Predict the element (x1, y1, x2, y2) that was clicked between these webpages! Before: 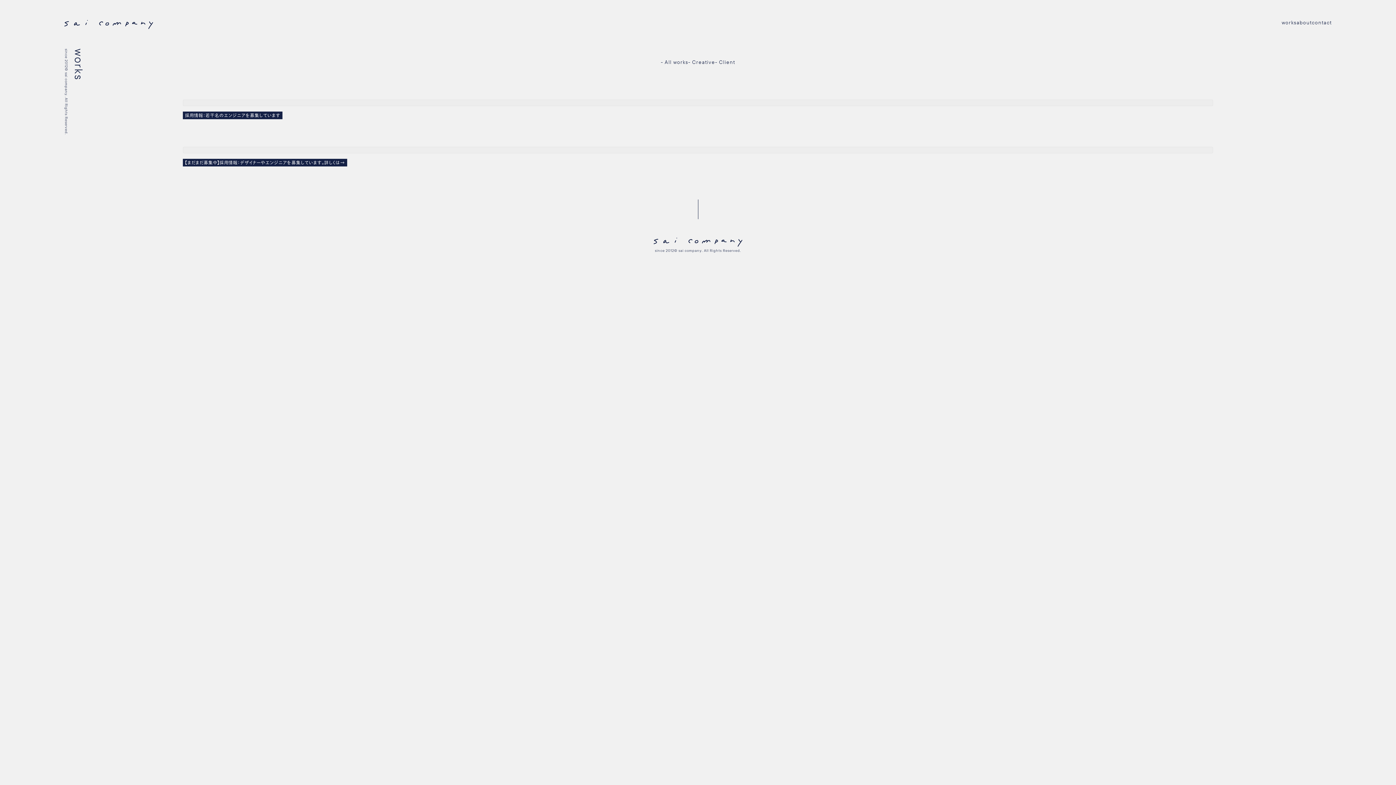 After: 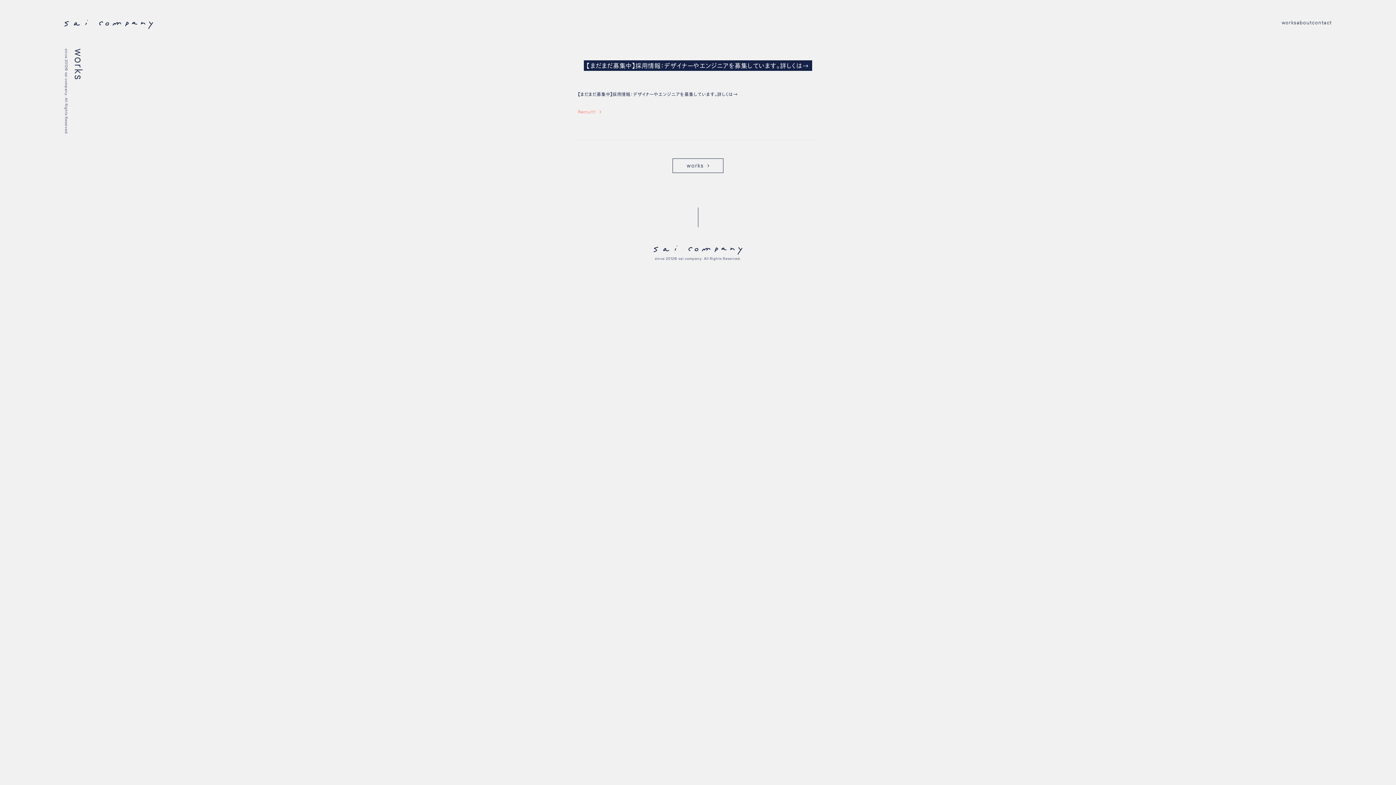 Action: label: 【まだまだ募集中】採用情報：デザイナーやエンジニアを募集しています。詳しくは→ bbox: (182, 146, 1213, 165)